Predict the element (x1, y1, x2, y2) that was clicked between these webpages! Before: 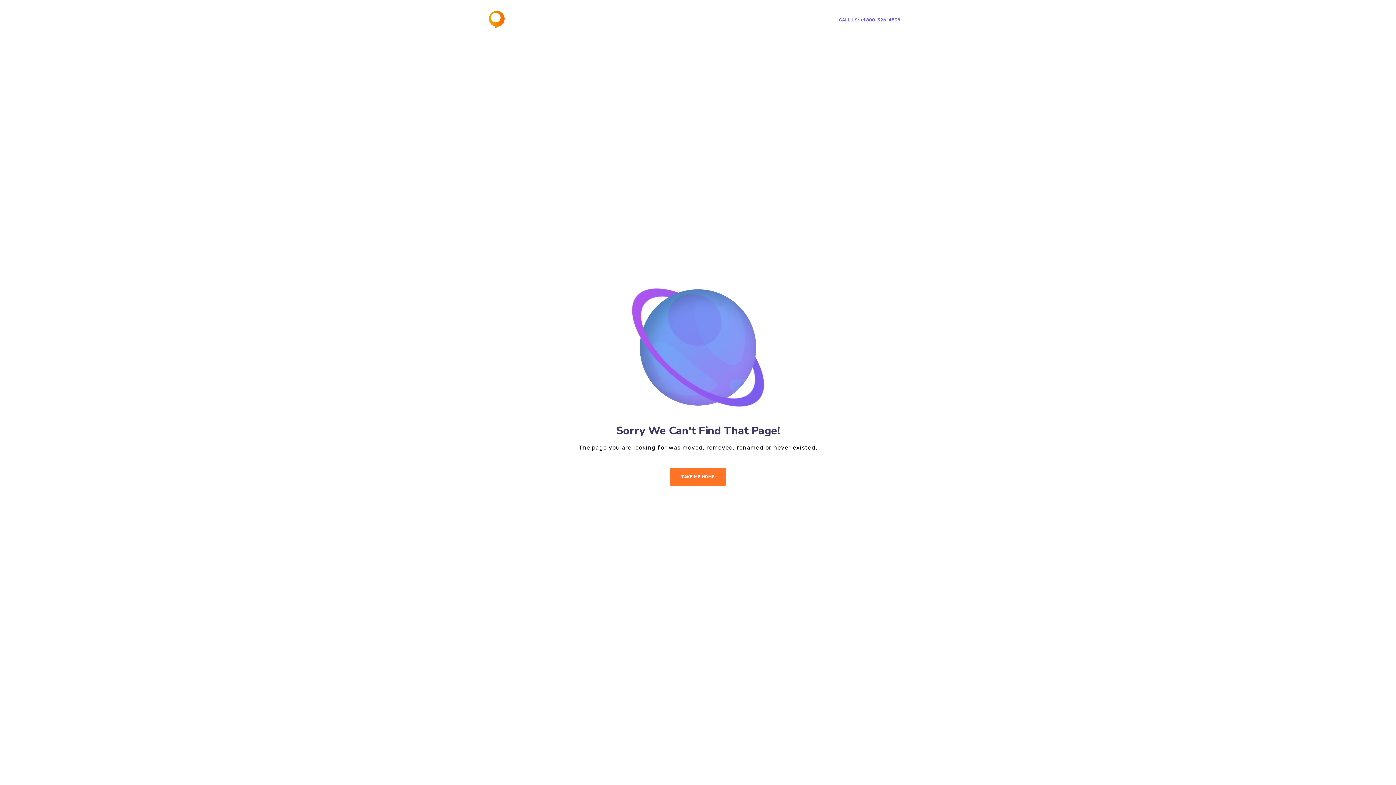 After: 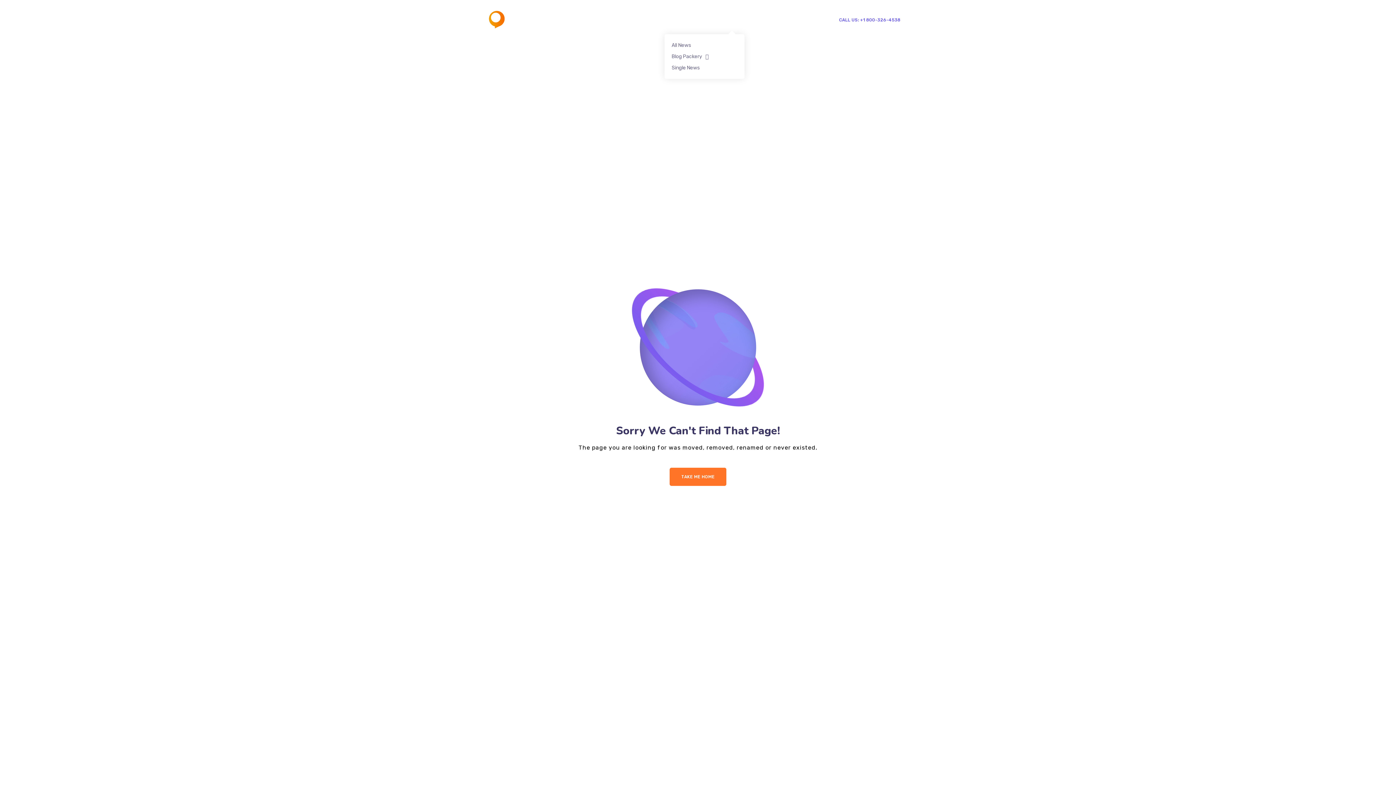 Action: bbox: (727, 5, 744, 34) label: Blog